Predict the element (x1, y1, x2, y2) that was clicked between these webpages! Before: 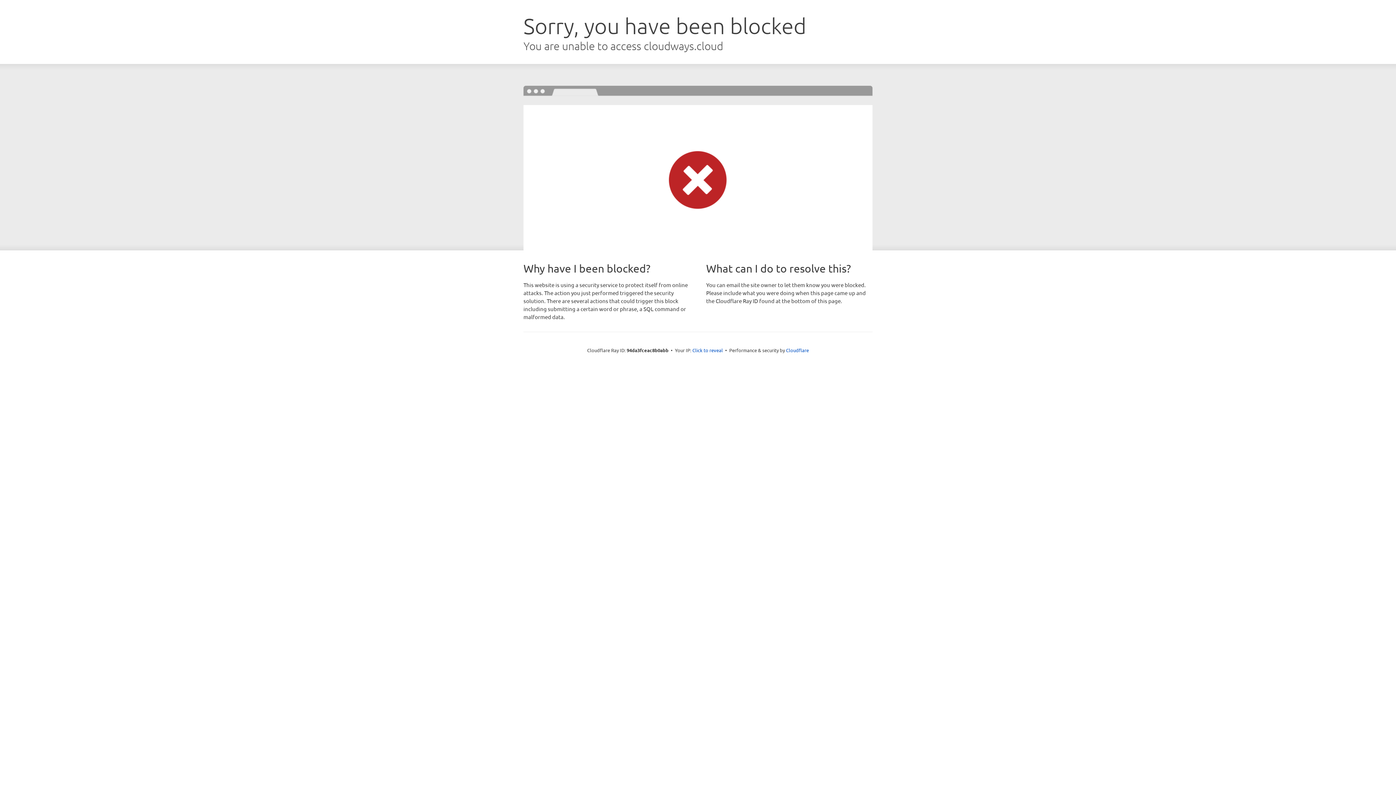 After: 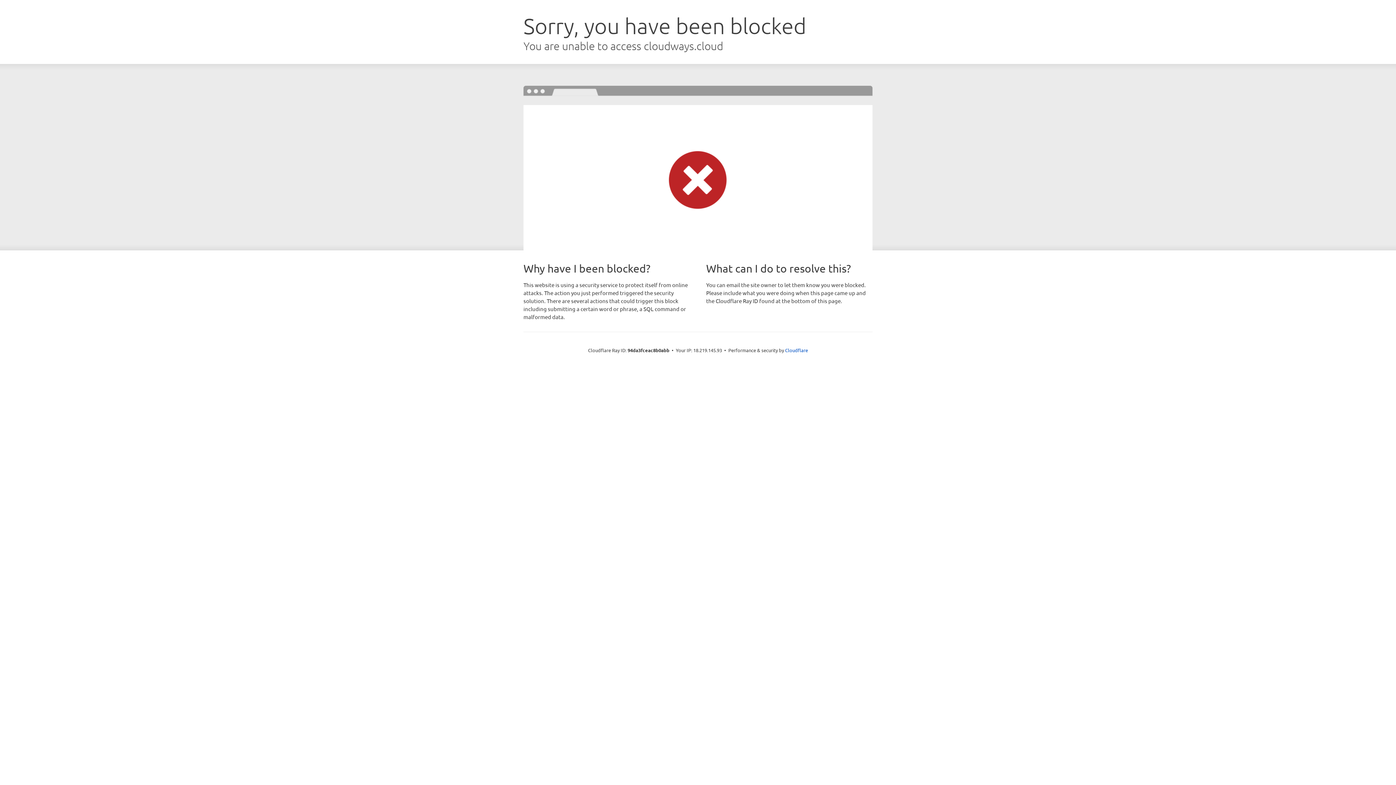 Action: bbox: (692, 346, 723, 353) label: Click to reveal